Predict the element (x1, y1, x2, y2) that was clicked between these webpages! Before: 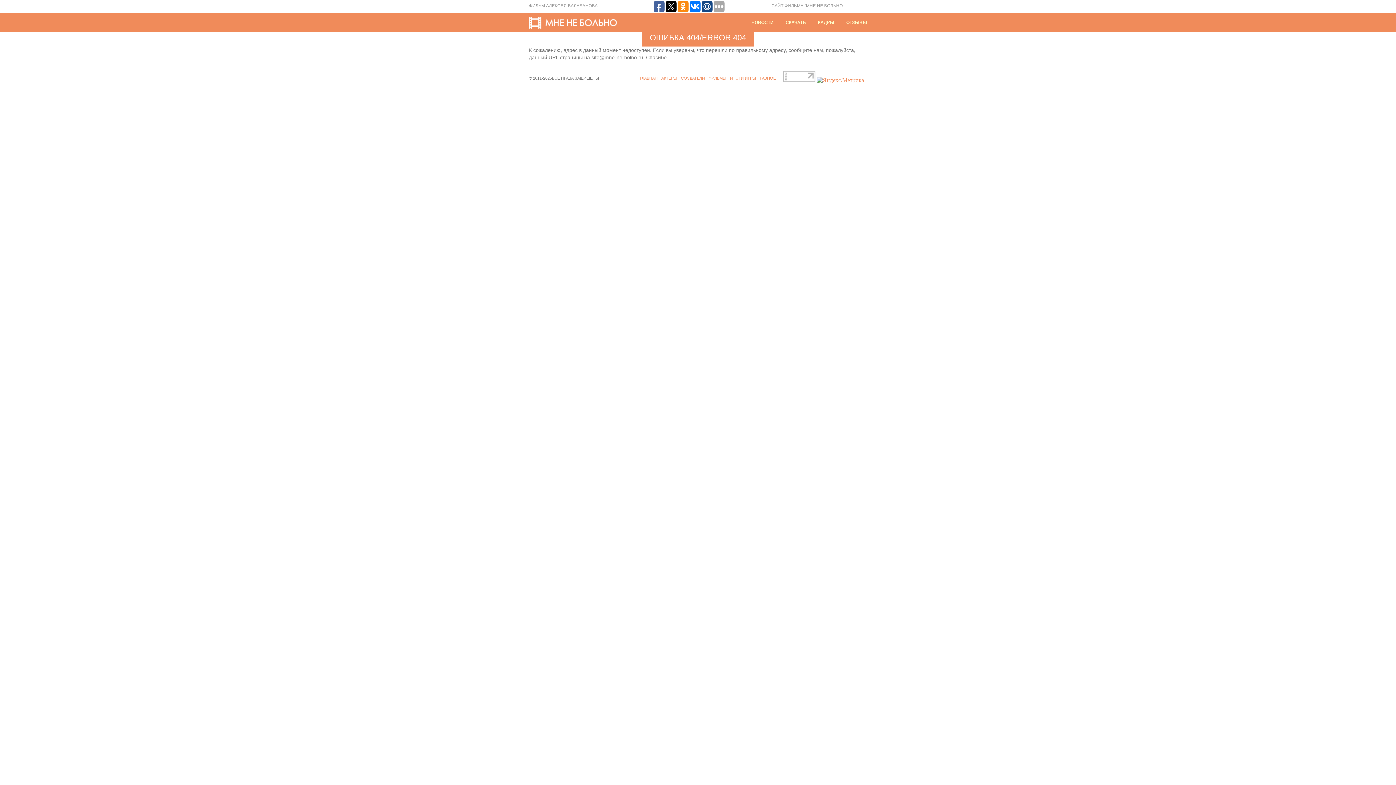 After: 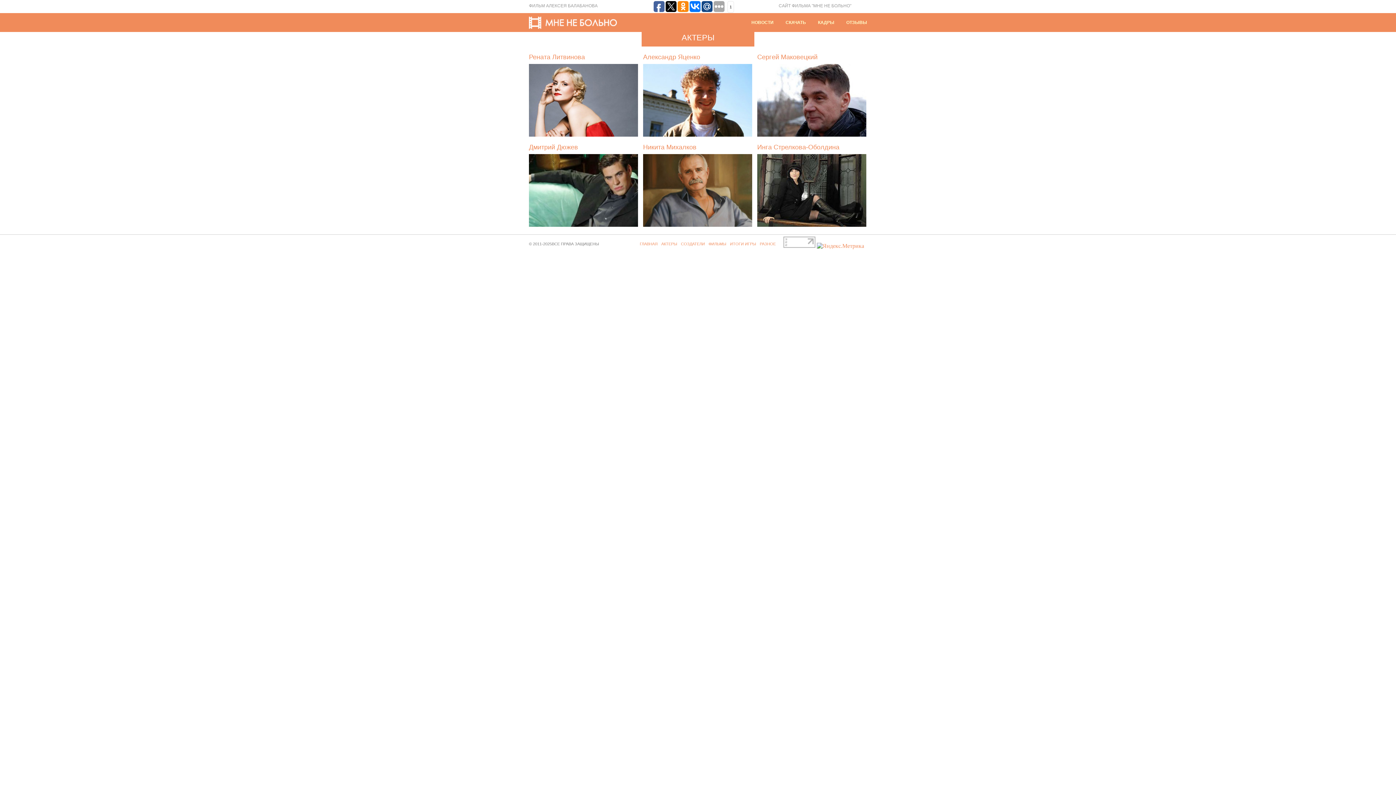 Action: bbox: (661, 76, 677, 80) label: АКТЕРЫ